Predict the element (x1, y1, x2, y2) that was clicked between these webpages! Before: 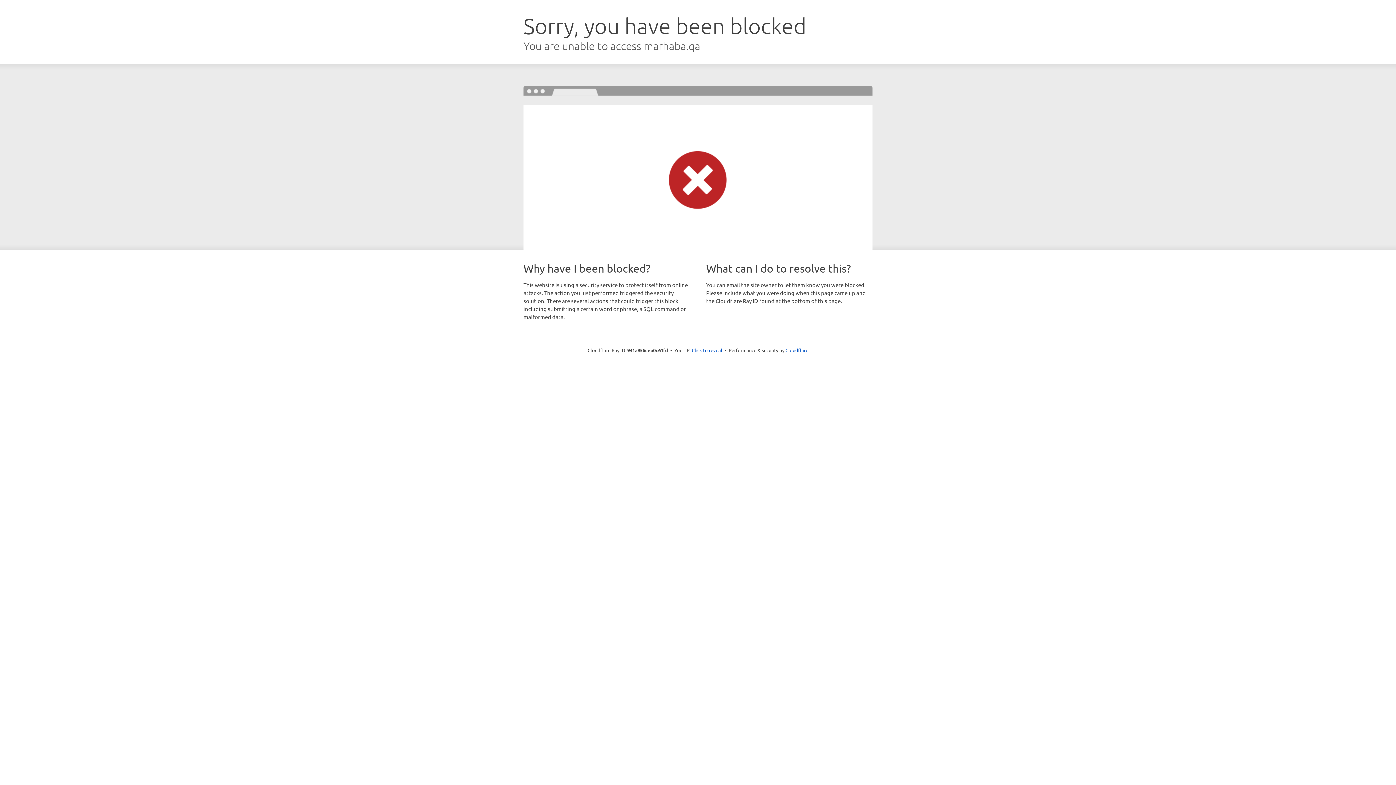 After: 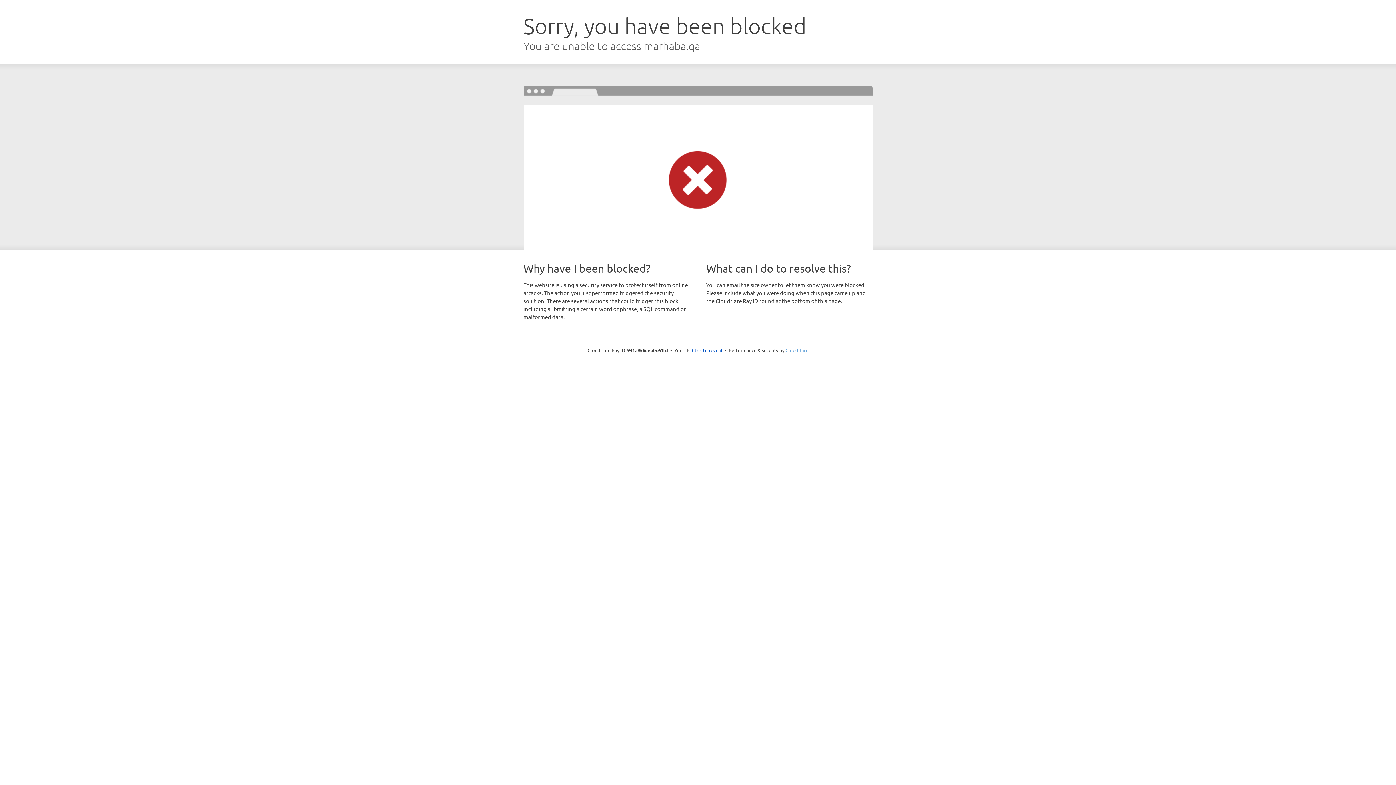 Action: bbox: (785, 347, 808, 353) label: Cloudflare